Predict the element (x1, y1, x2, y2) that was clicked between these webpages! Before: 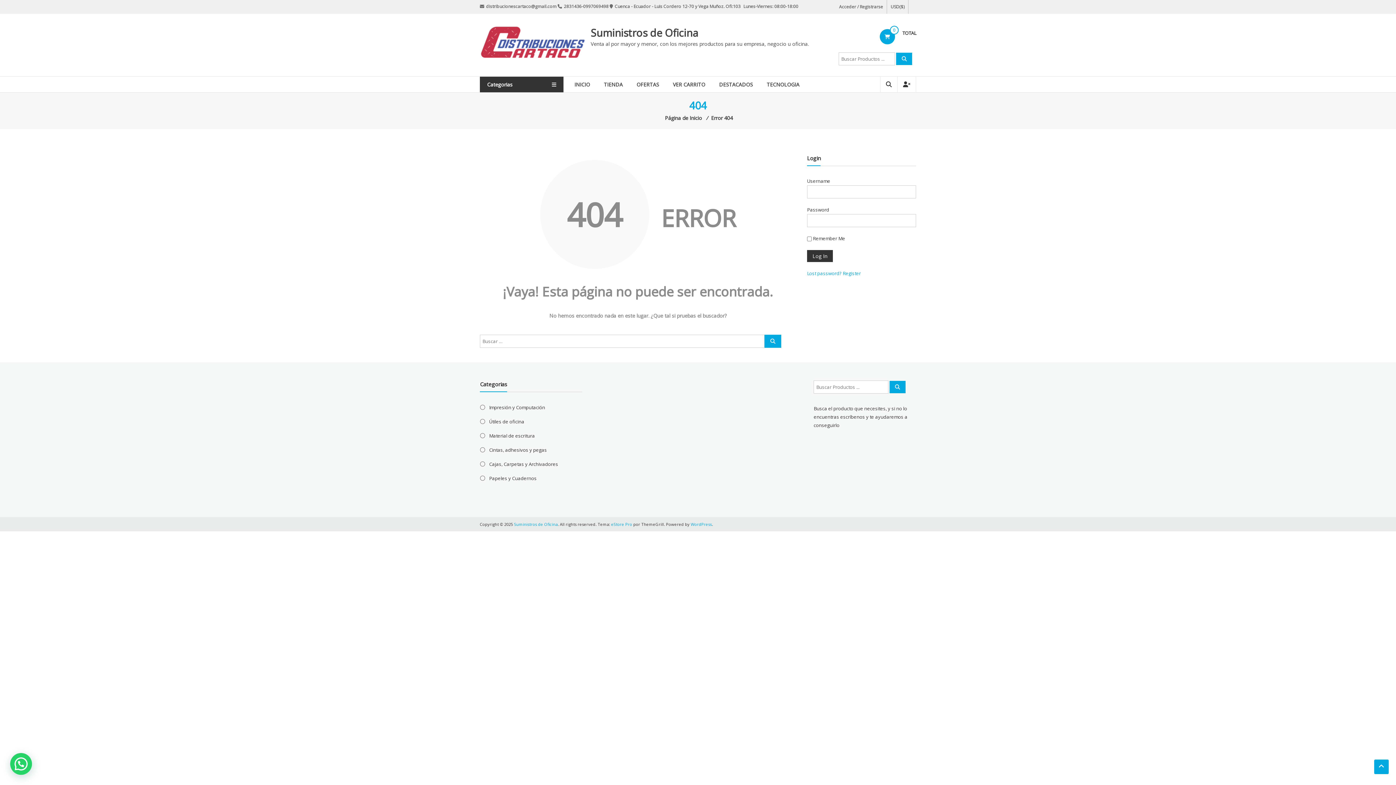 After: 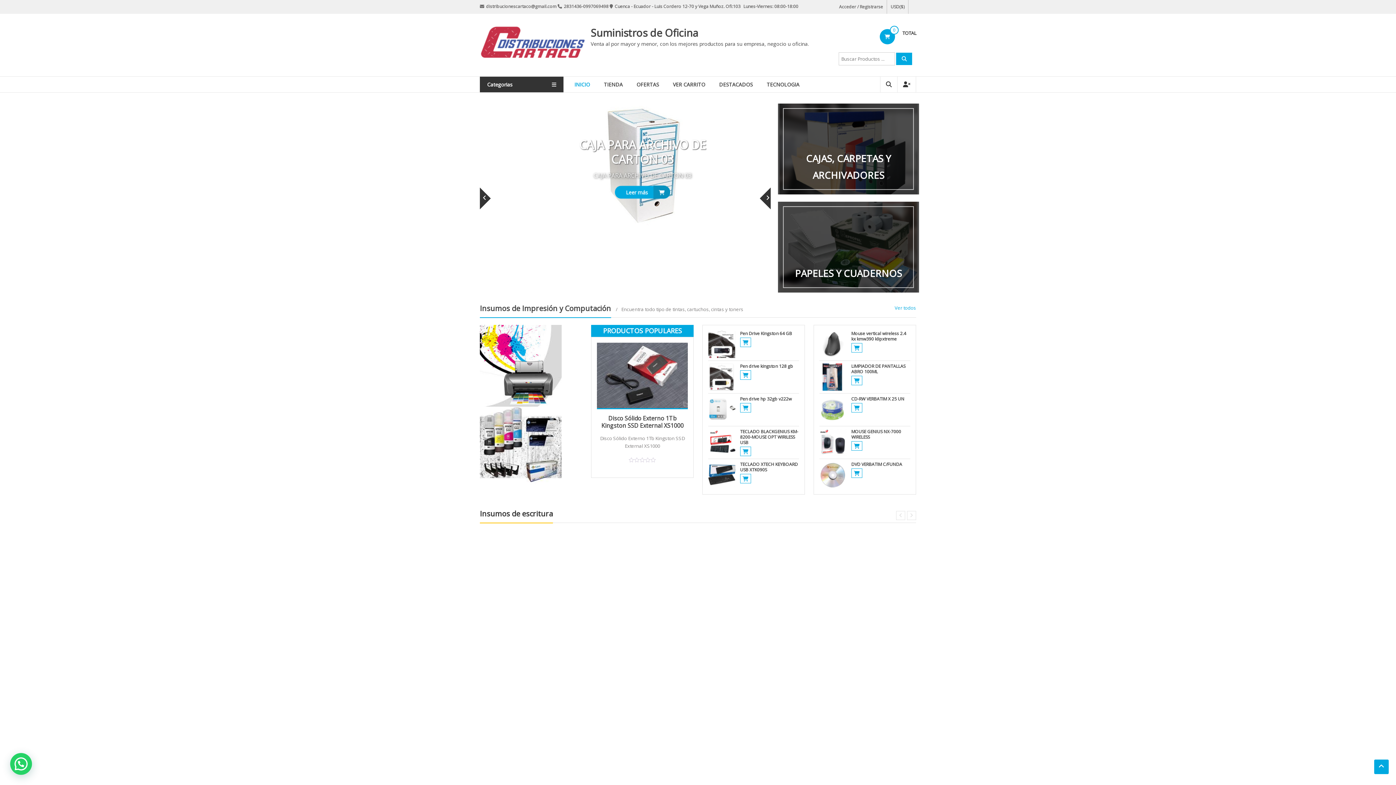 Action: bbox: (663, 114, 704, 121) label: Página de Inicio